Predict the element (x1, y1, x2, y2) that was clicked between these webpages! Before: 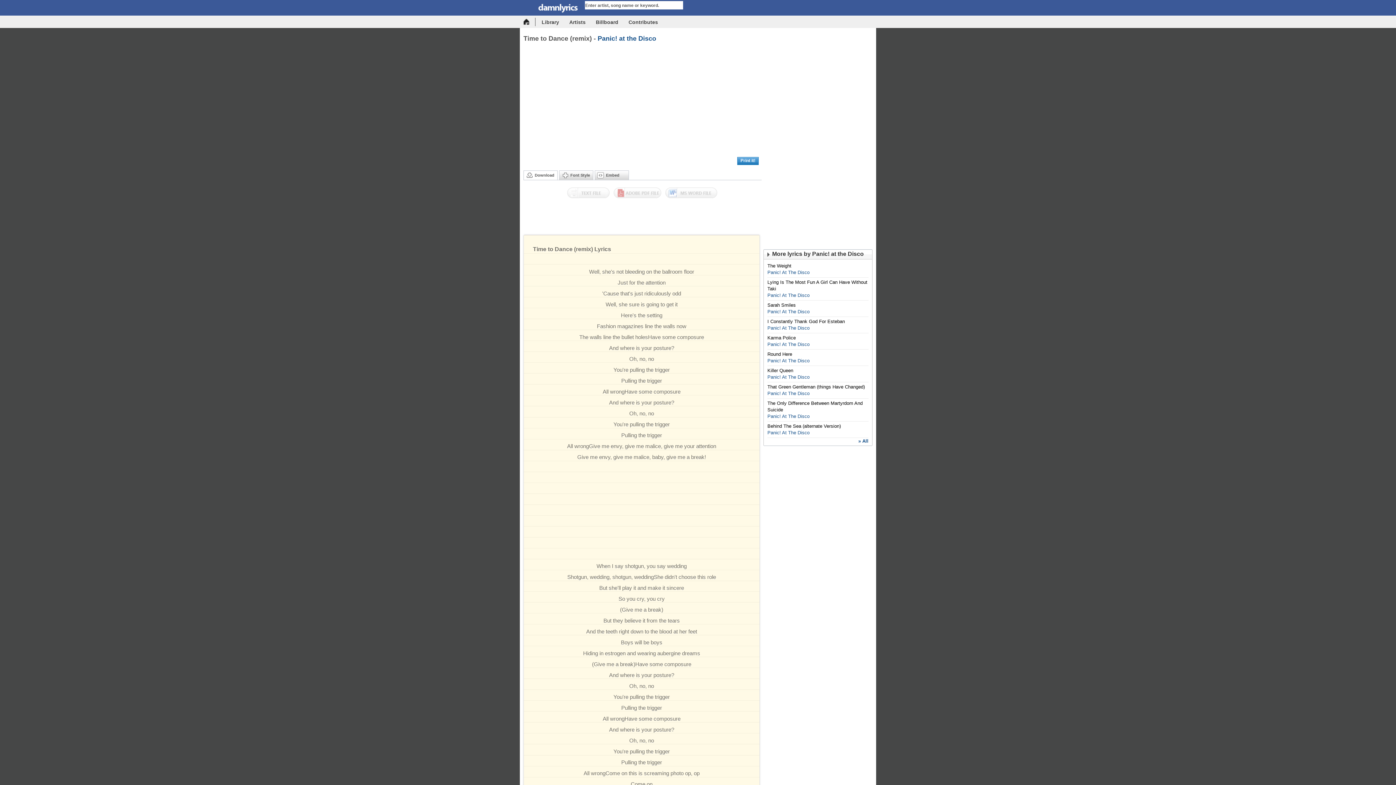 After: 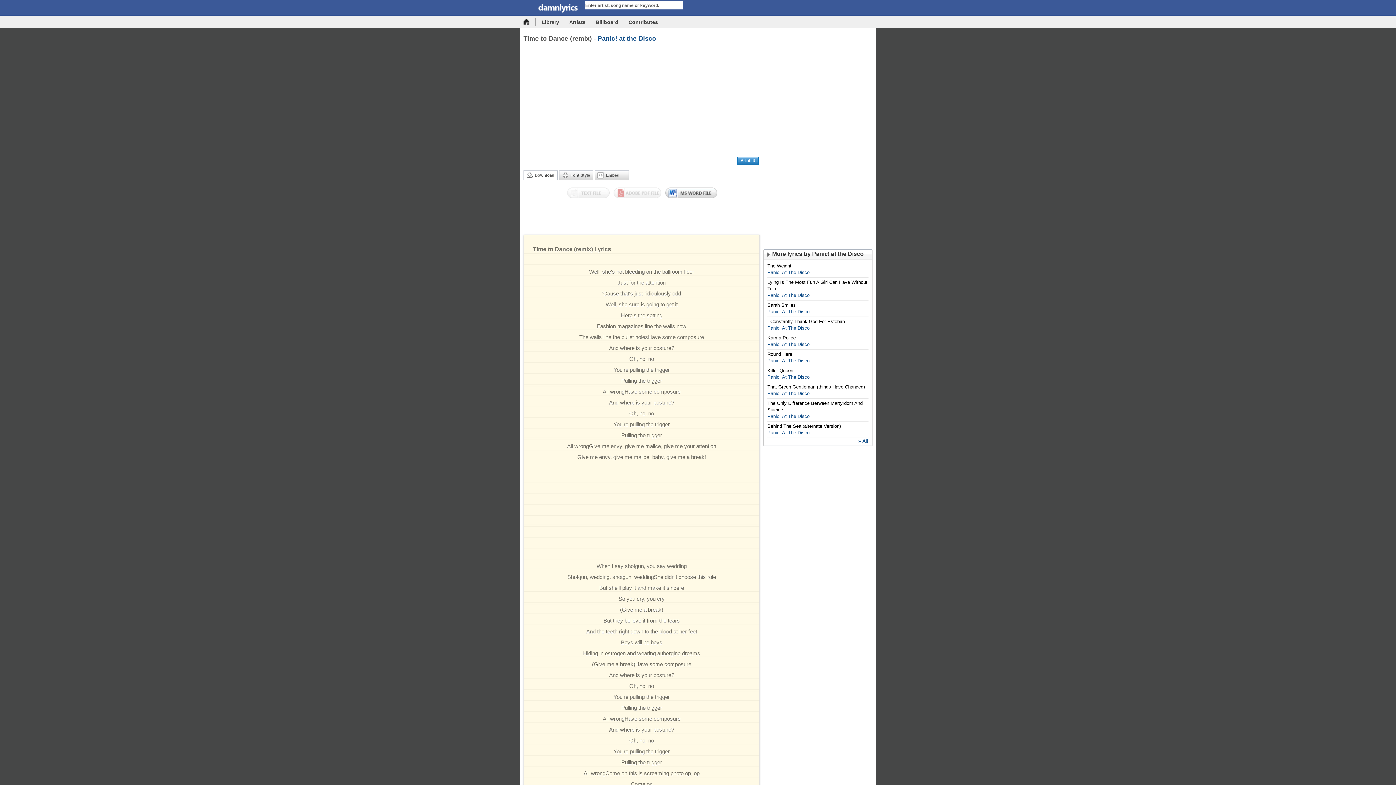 Action: bbox: (665, 187, 717, 198)